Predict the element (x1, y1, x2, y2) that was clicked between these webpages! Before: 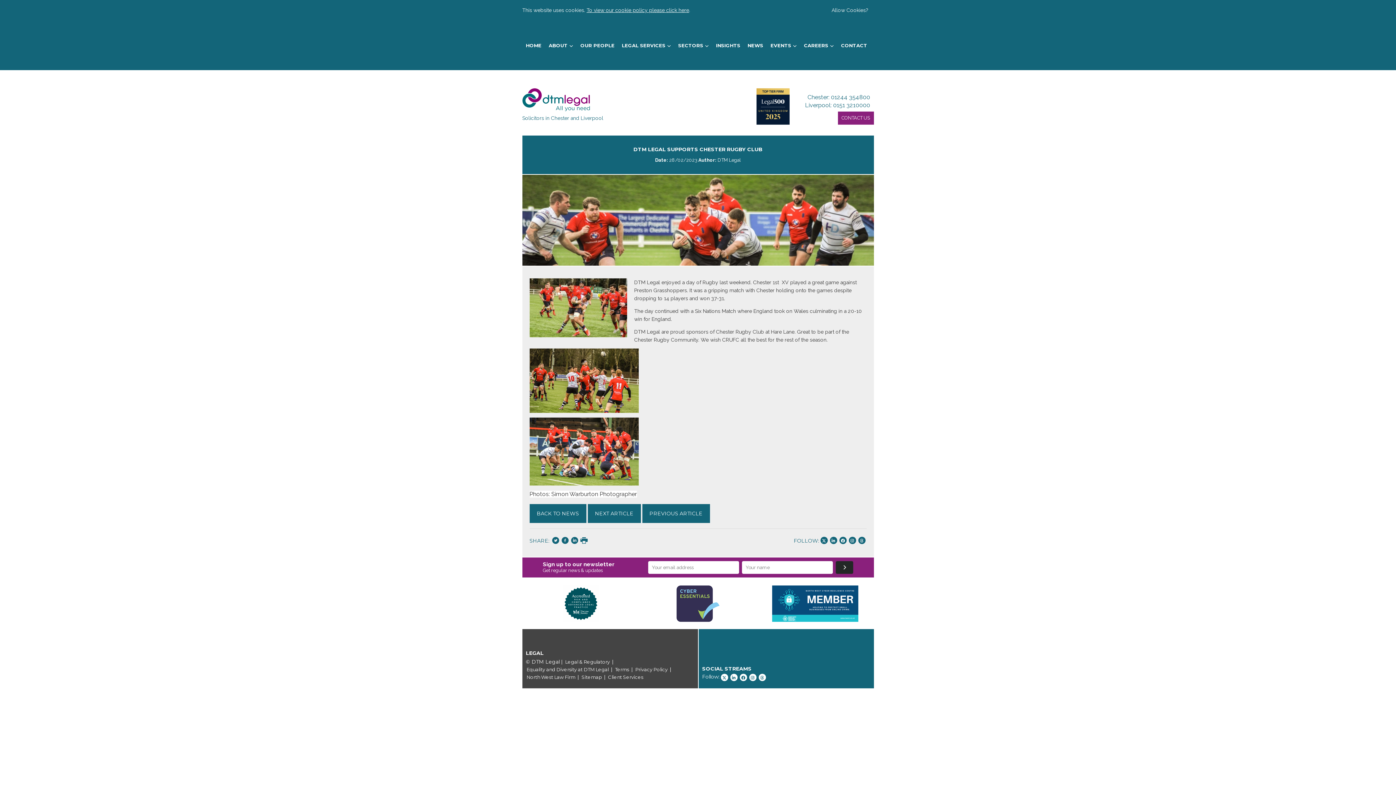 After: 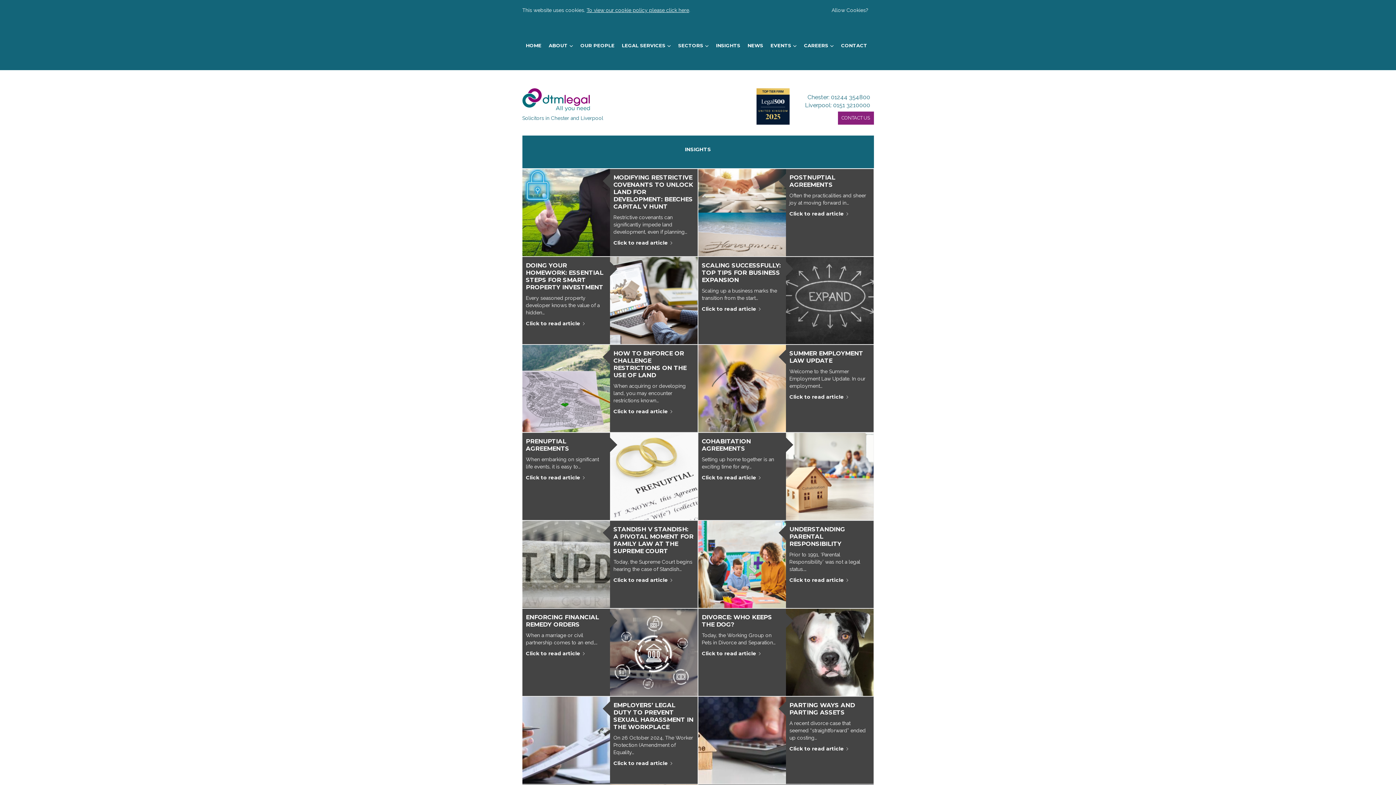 Action: label: INSIGHTS bbox: (712, 38, 744, 52)